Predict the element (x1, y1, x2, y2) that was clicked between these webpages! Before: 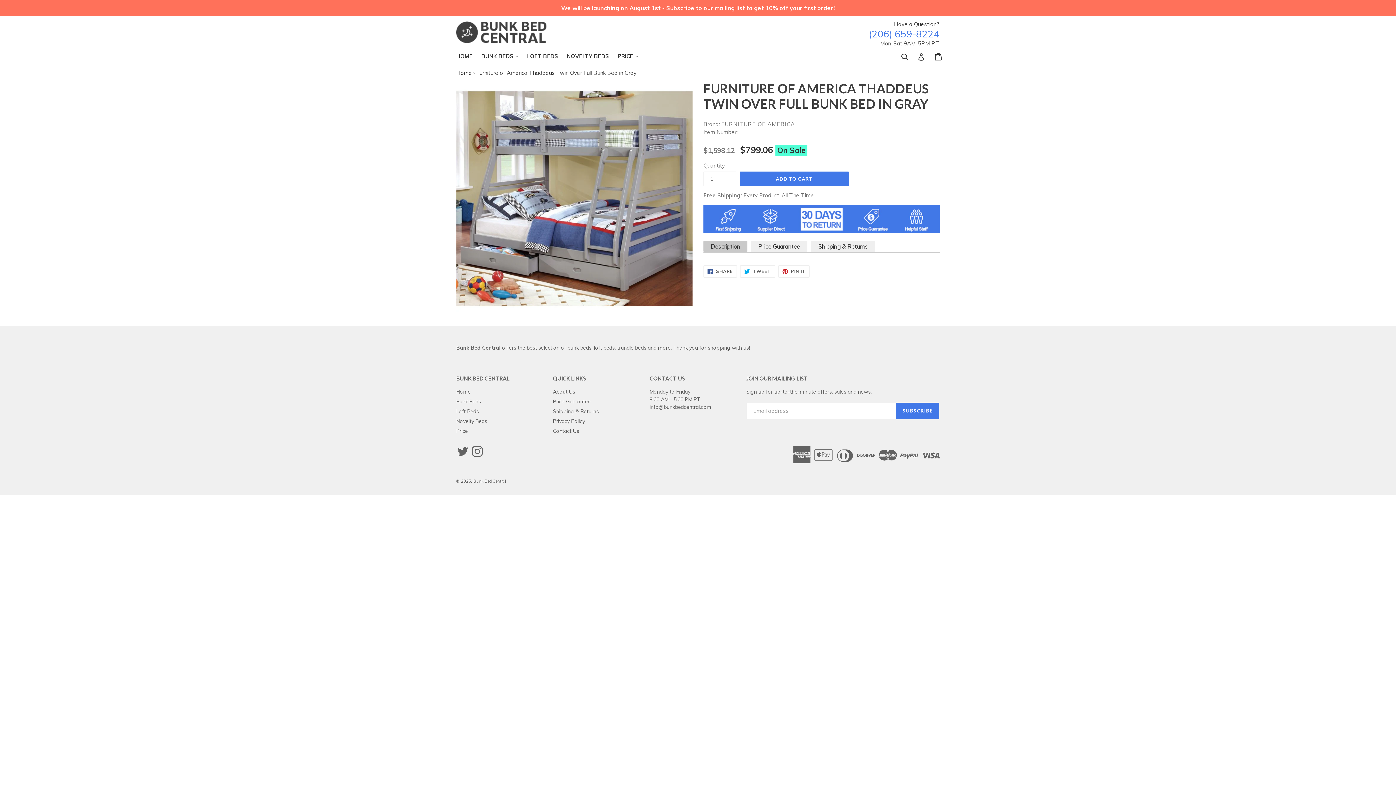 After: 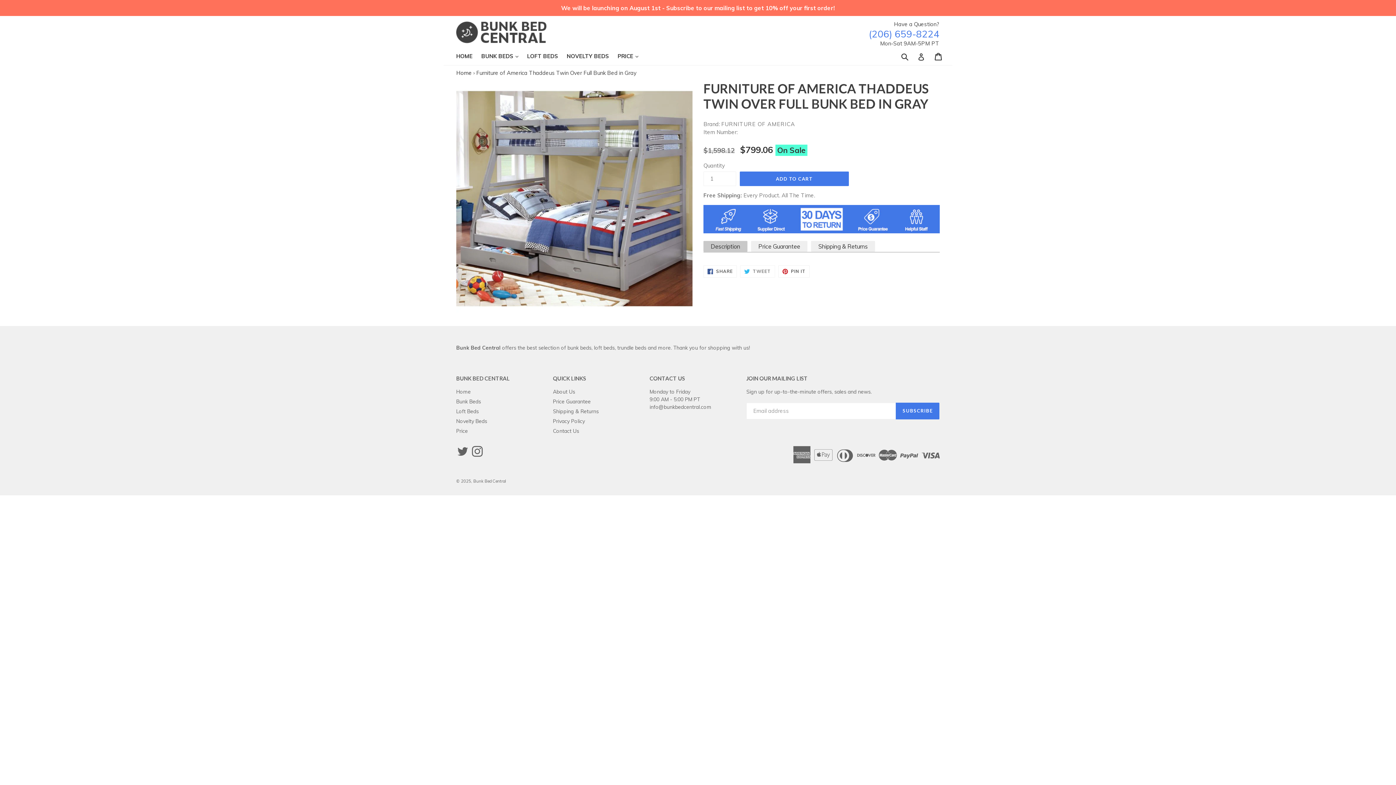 Action: bbox: (740, 265, 775, 277) label:  TWEET
TWEET ON TWITTER